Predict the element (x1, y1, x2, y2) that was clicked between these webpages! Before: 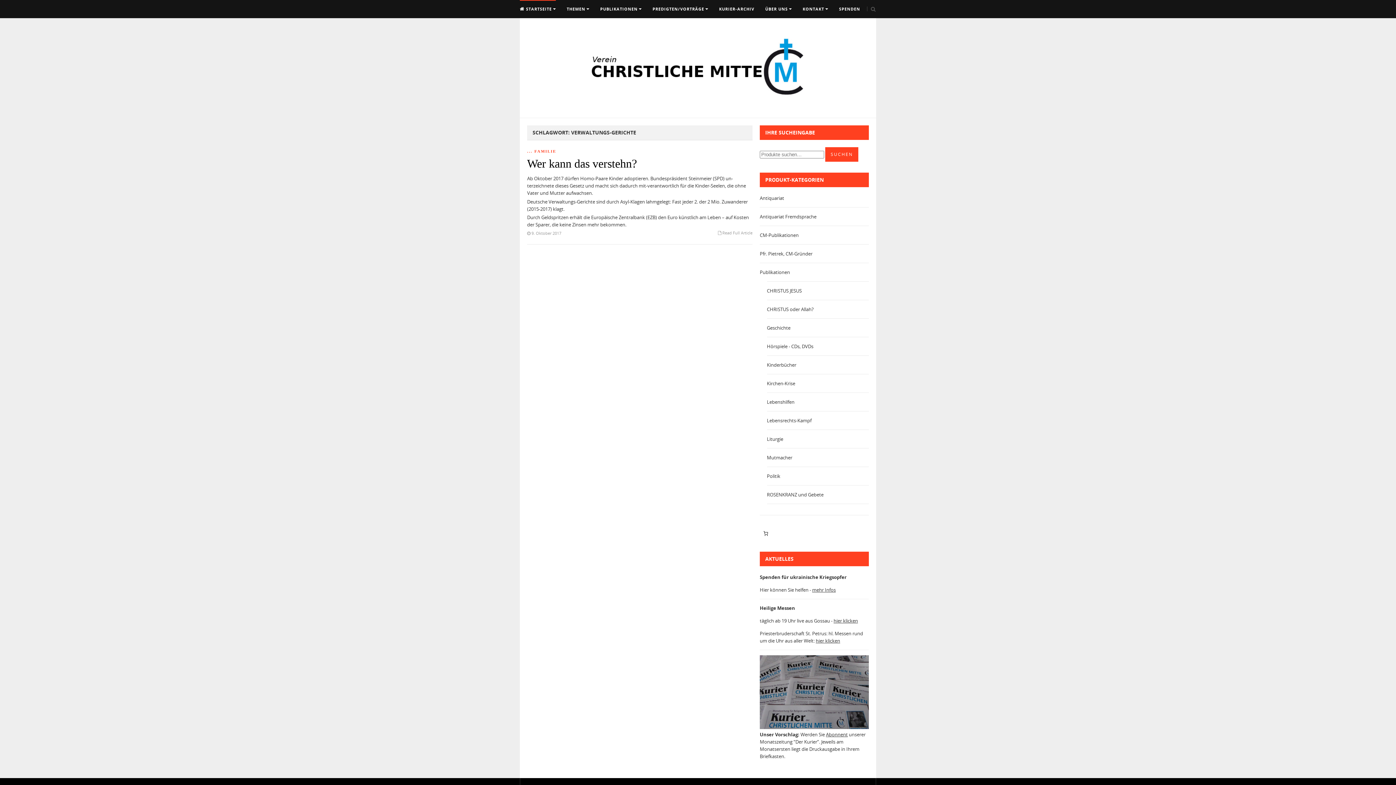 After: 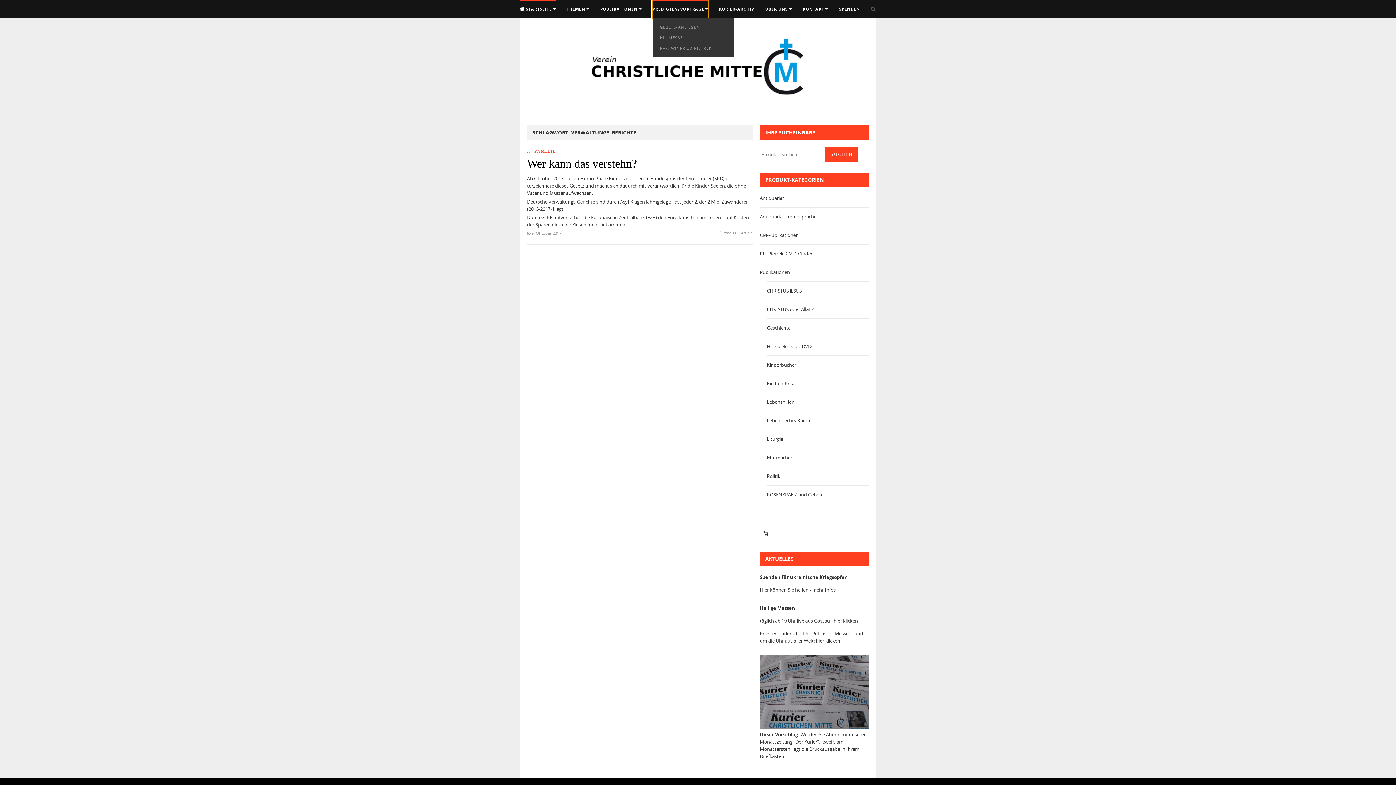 Action: label: PREDIGTEN/VORTRÄGE bbox: (652, 0, 708, 18)